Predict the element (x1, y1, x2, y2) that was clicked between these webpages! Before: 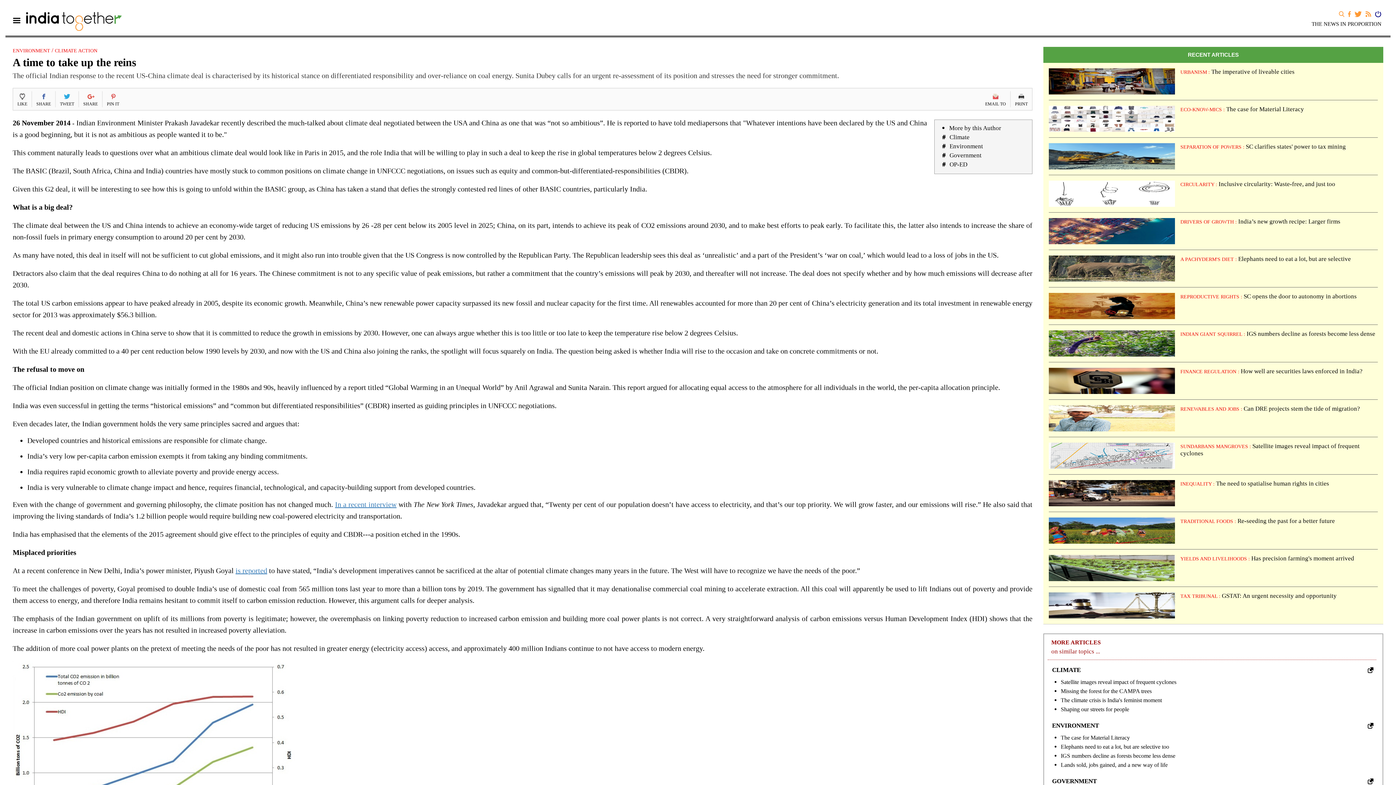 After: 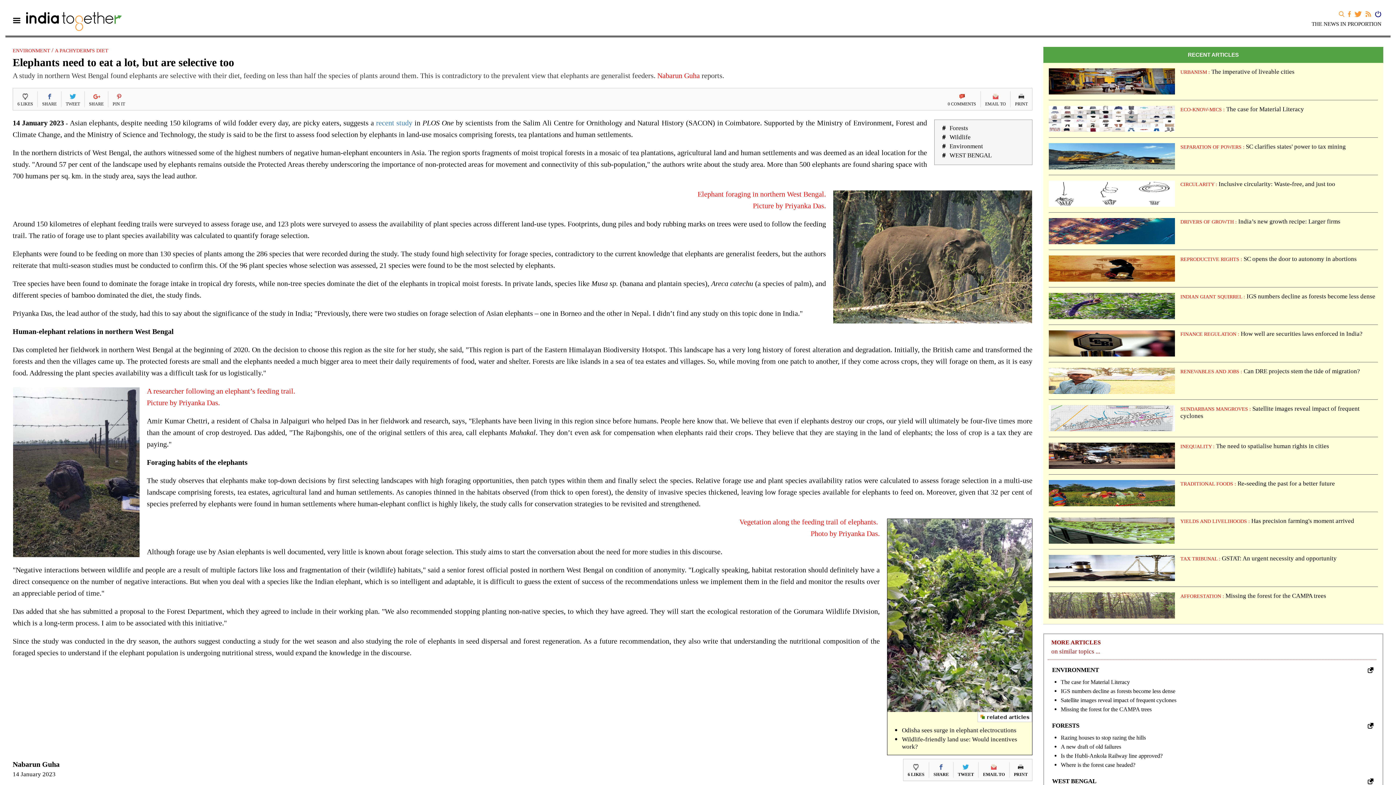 Action: bbox: (1238, 255, 1351, 262) label: Elephants need to eat a lot, but are selective